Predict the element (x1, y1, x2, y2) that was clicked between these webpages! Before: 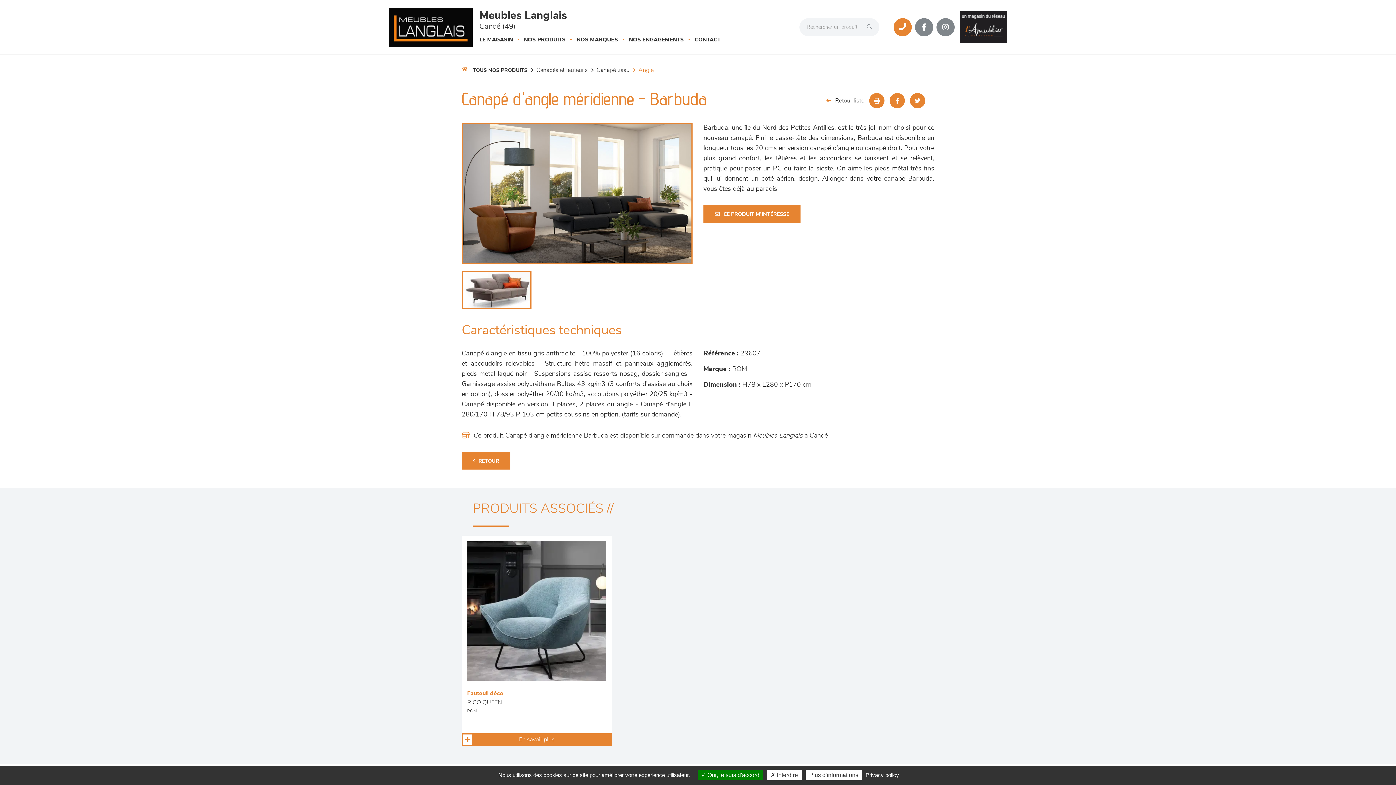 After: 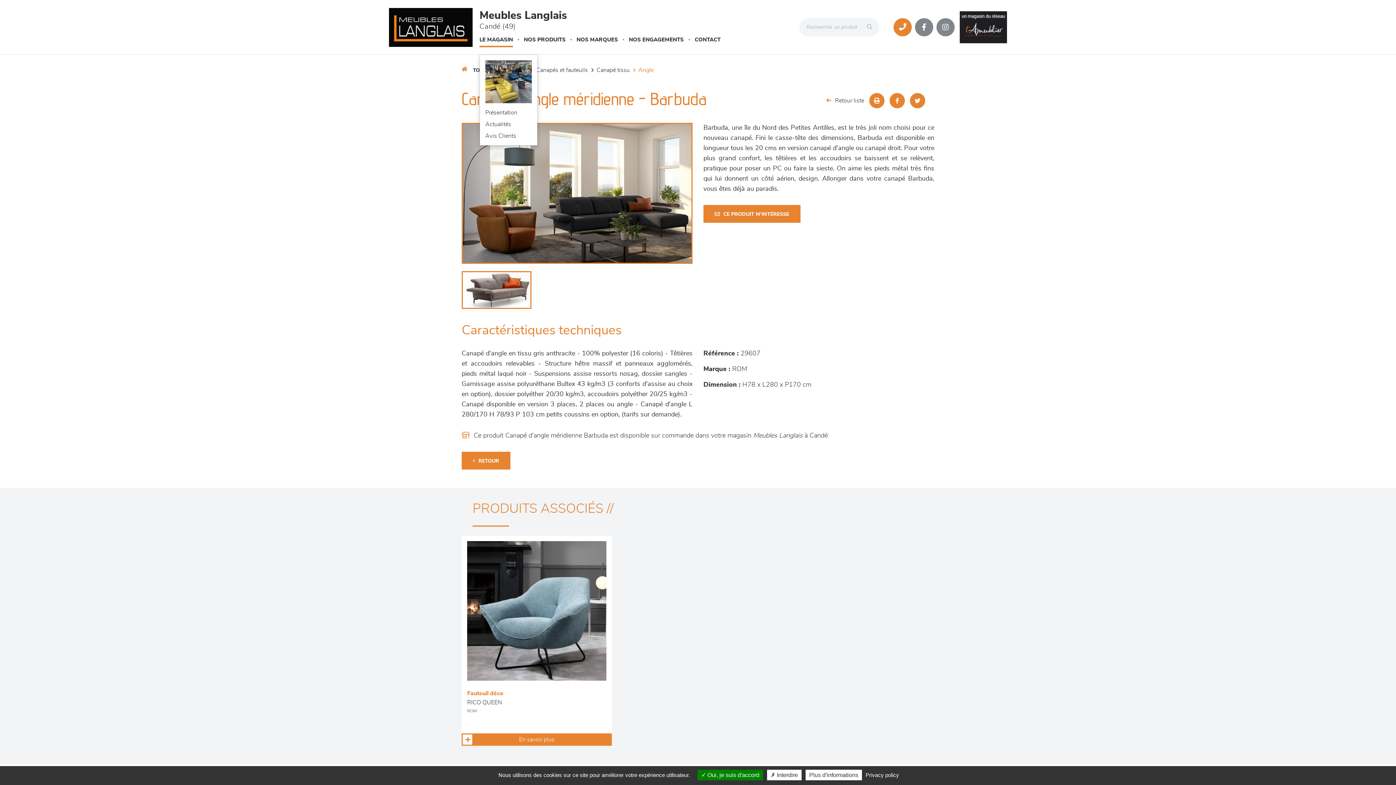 Action: label: LE MAGASIN bbox: (479, 36, 518, 54)